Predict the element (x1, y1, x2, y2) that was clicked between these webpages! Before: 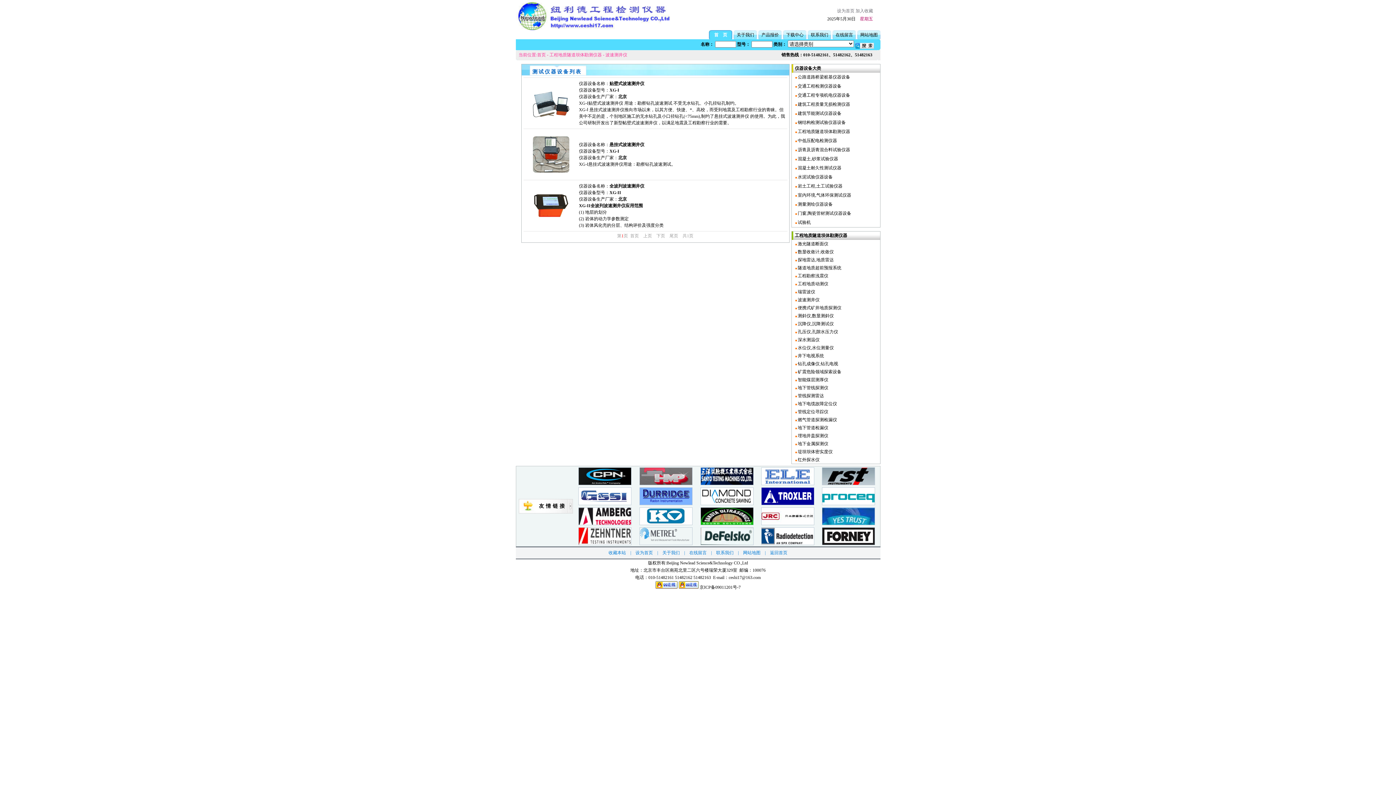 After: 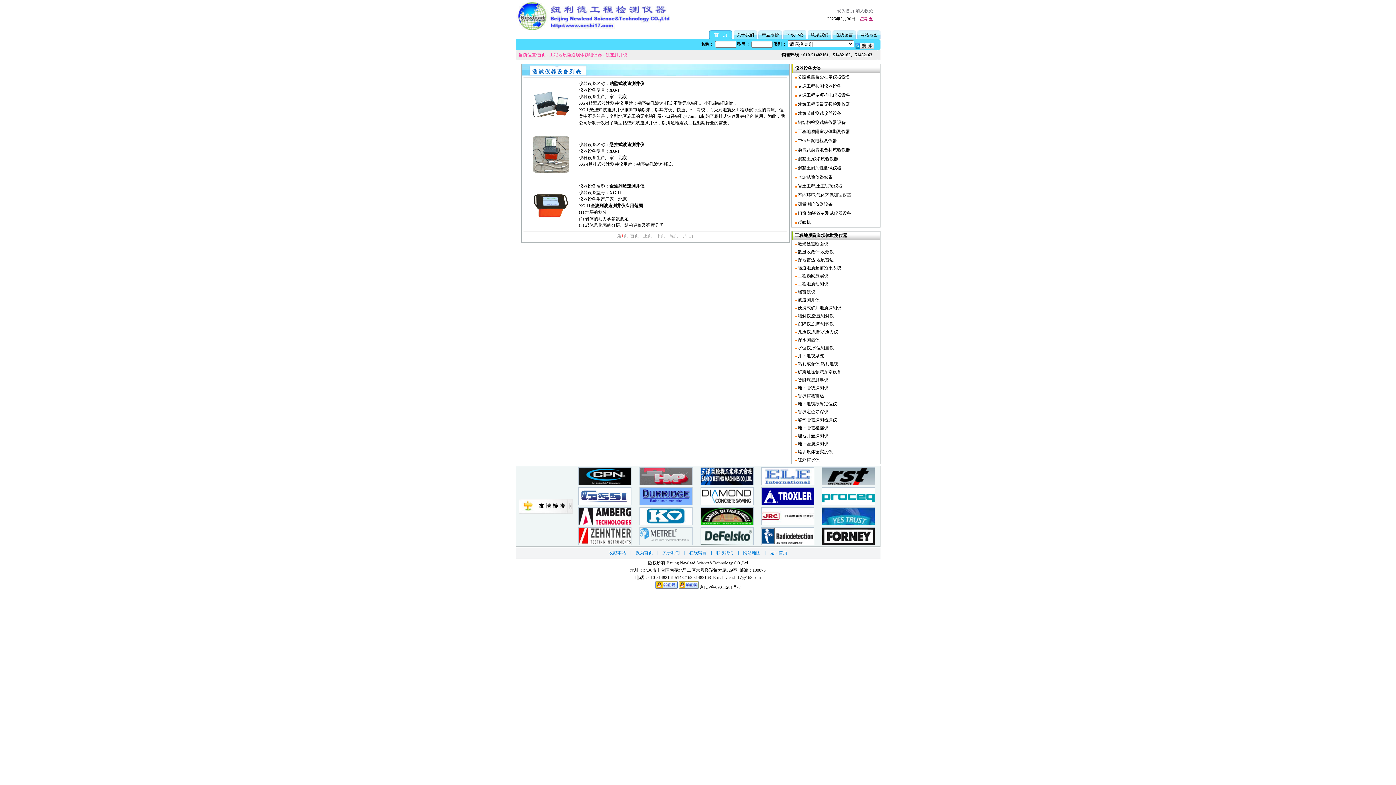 Action: bbox: (696, 501, 757, 506)